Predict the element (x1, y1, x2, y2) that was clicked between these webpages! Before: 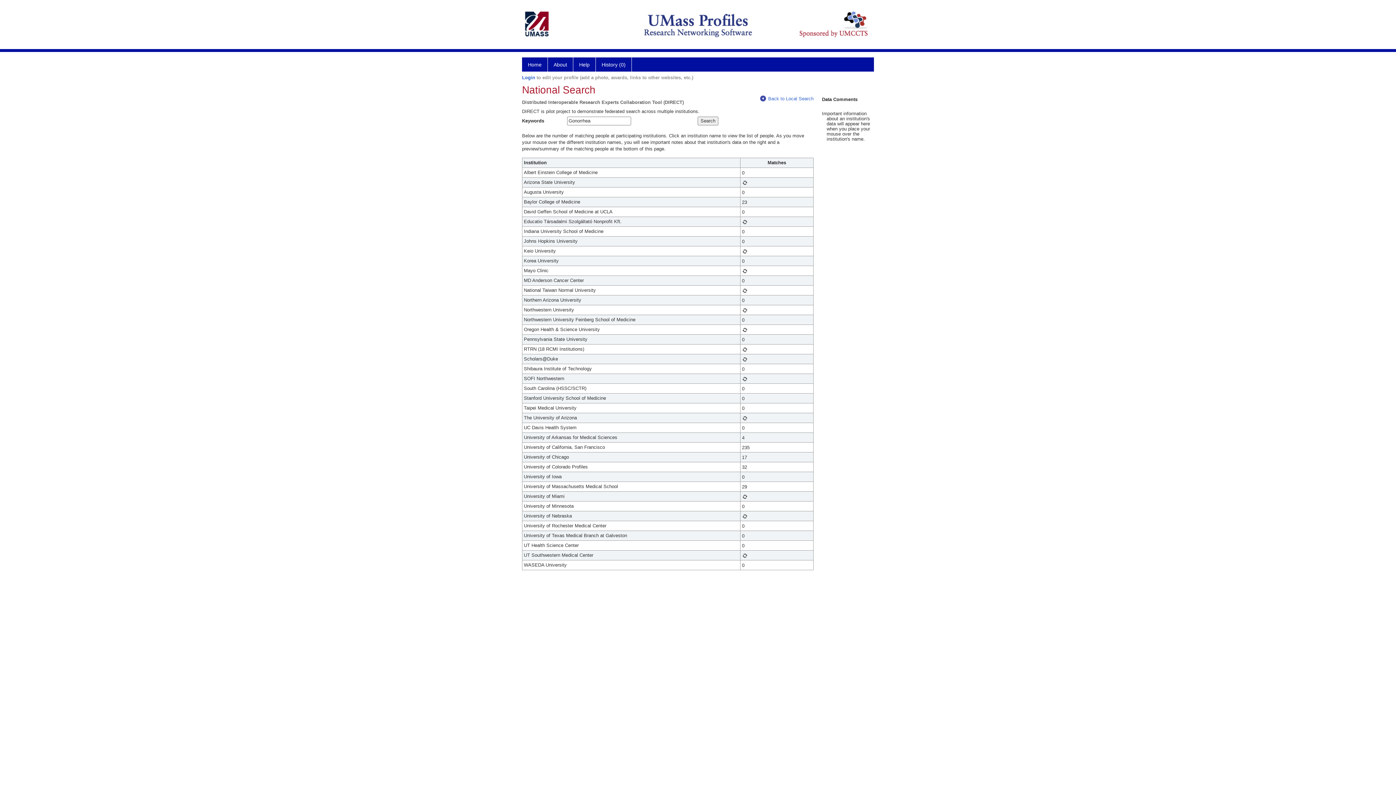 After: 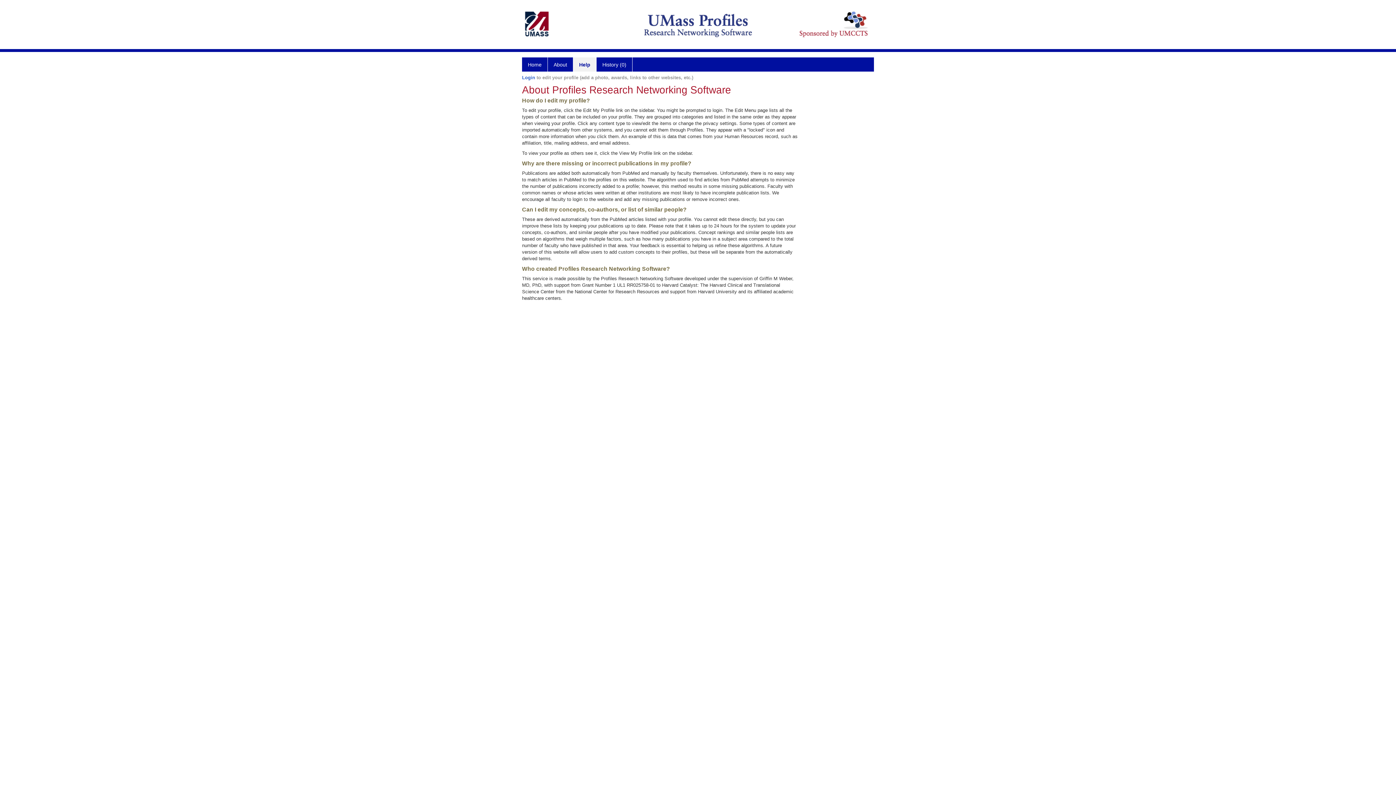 Action: label: Help bbox: (573, 57, 596, 71)